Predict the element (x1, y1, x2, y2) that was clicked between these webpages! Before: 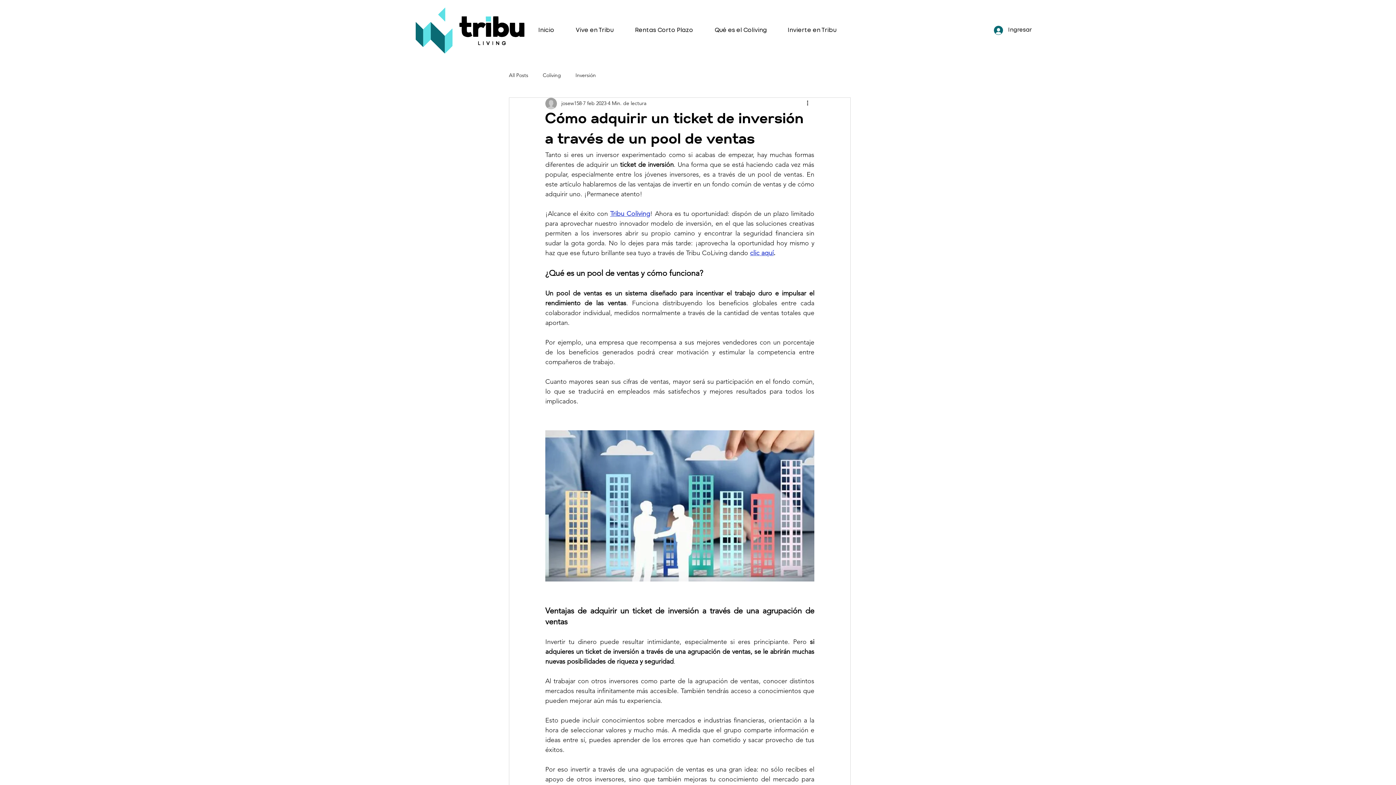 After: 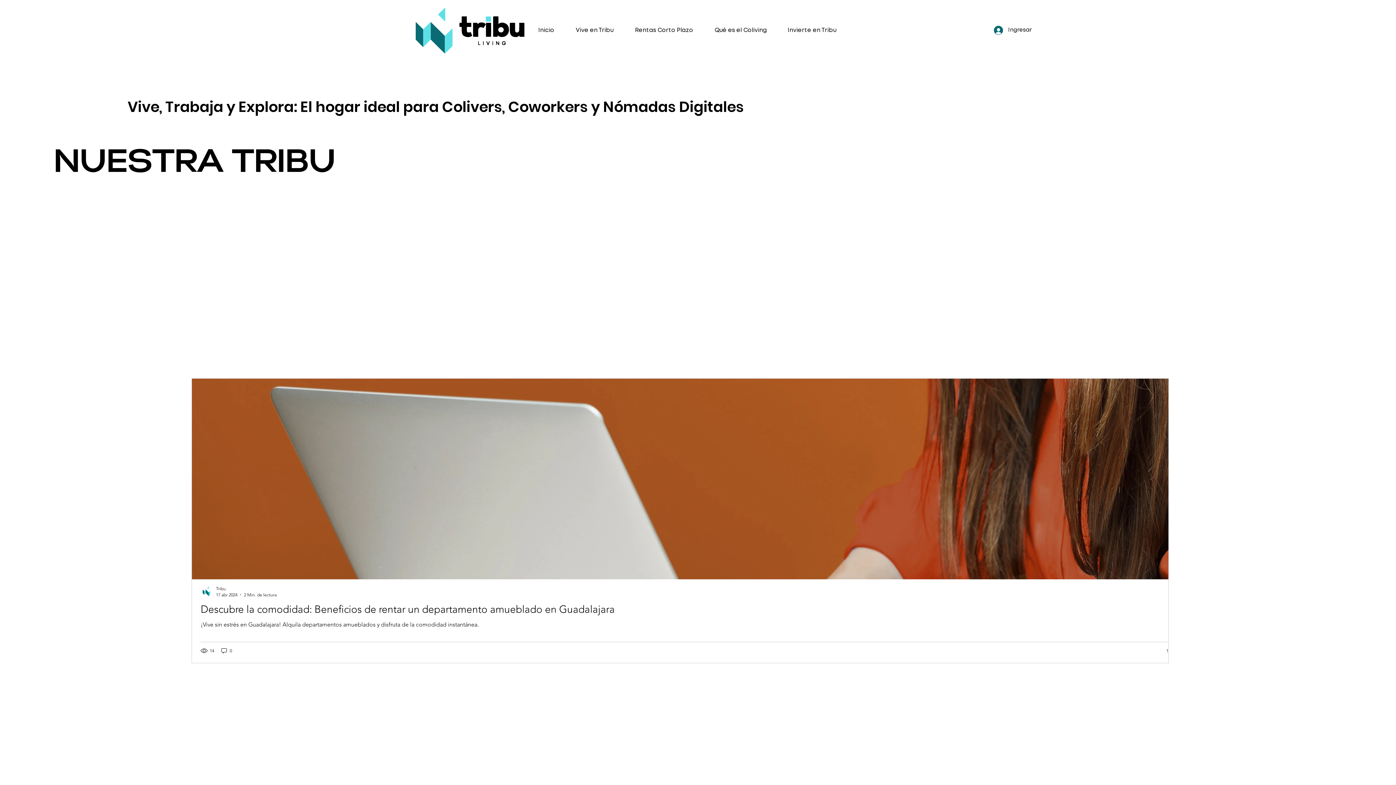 Action: bbox: (509, 72, 528, 79) label: All Posts